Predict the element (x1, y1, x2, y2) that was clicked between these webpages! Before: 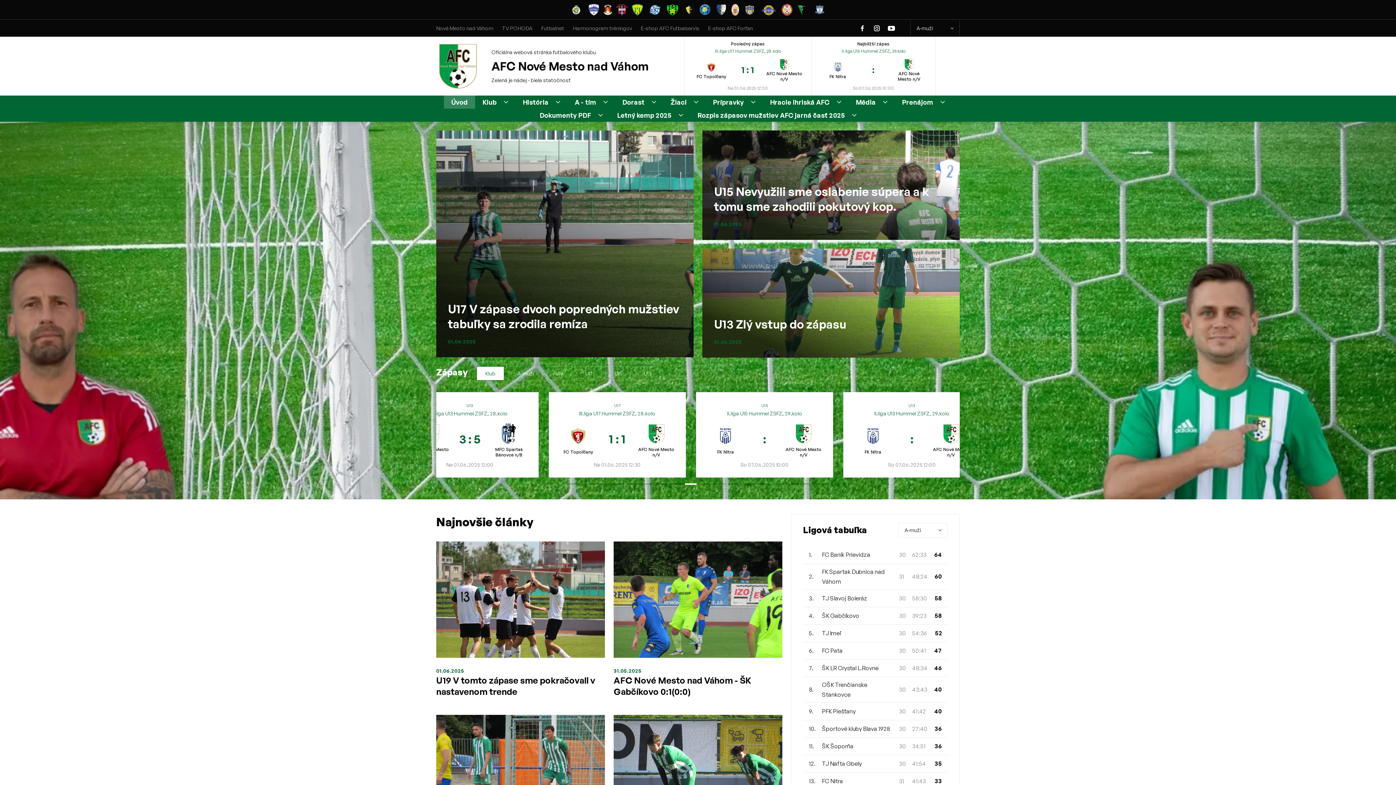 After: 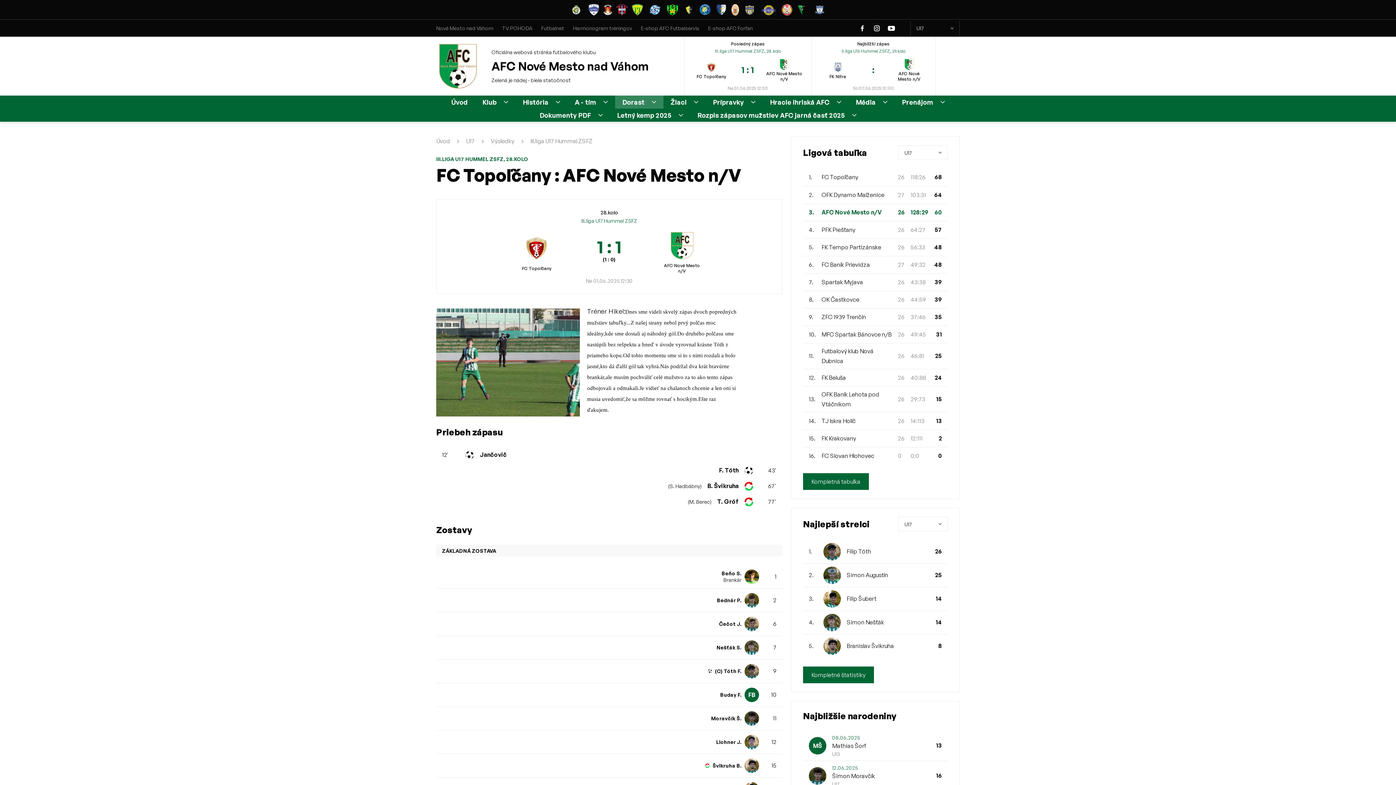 Action: label: U17 V zápase dvoch popredných mužstiev tabuľky sa zrodila remíza
01.06.2025 bbox: (436, 130, 693, 357)